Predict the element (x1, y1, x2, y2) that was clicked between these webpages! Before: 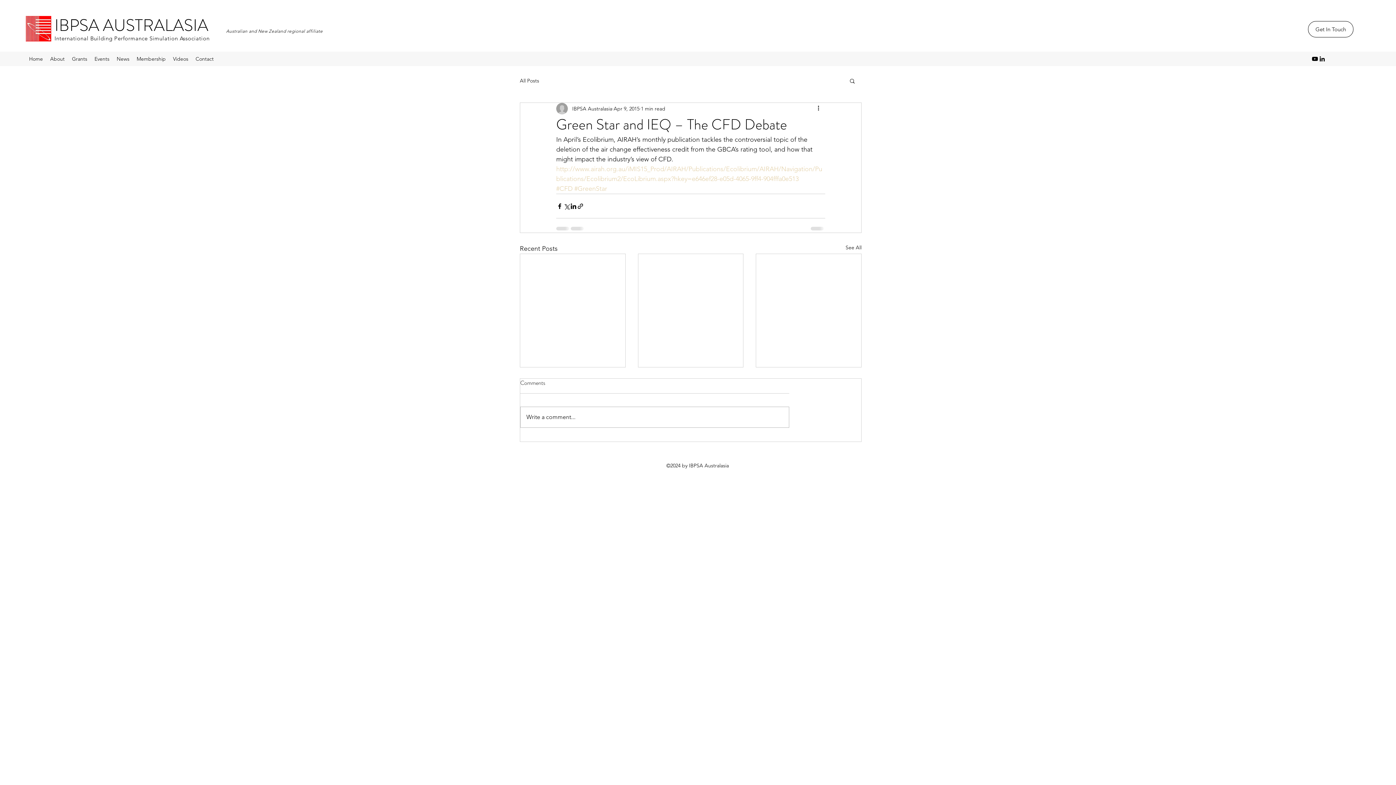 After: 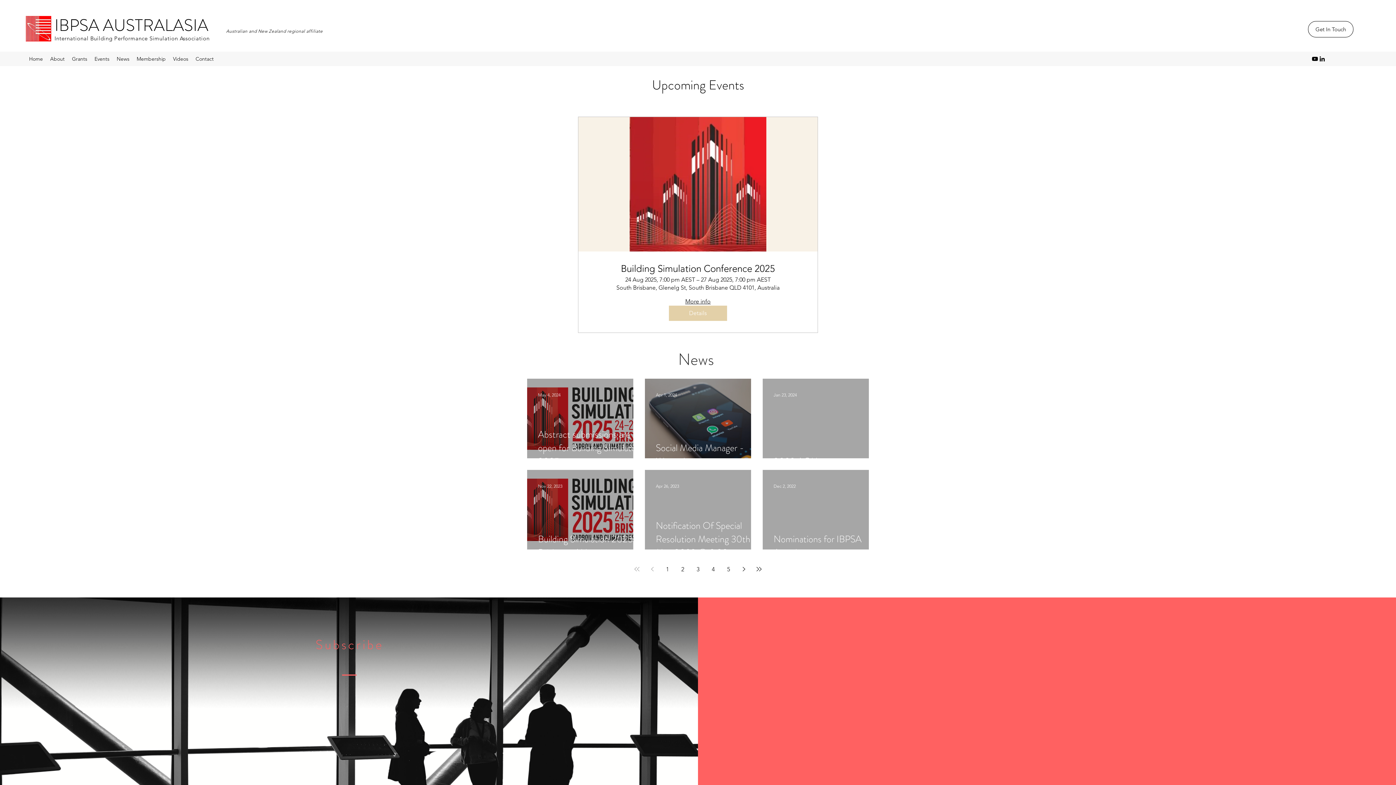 Action: bbox: (845, 244, 861, 253) label: See All